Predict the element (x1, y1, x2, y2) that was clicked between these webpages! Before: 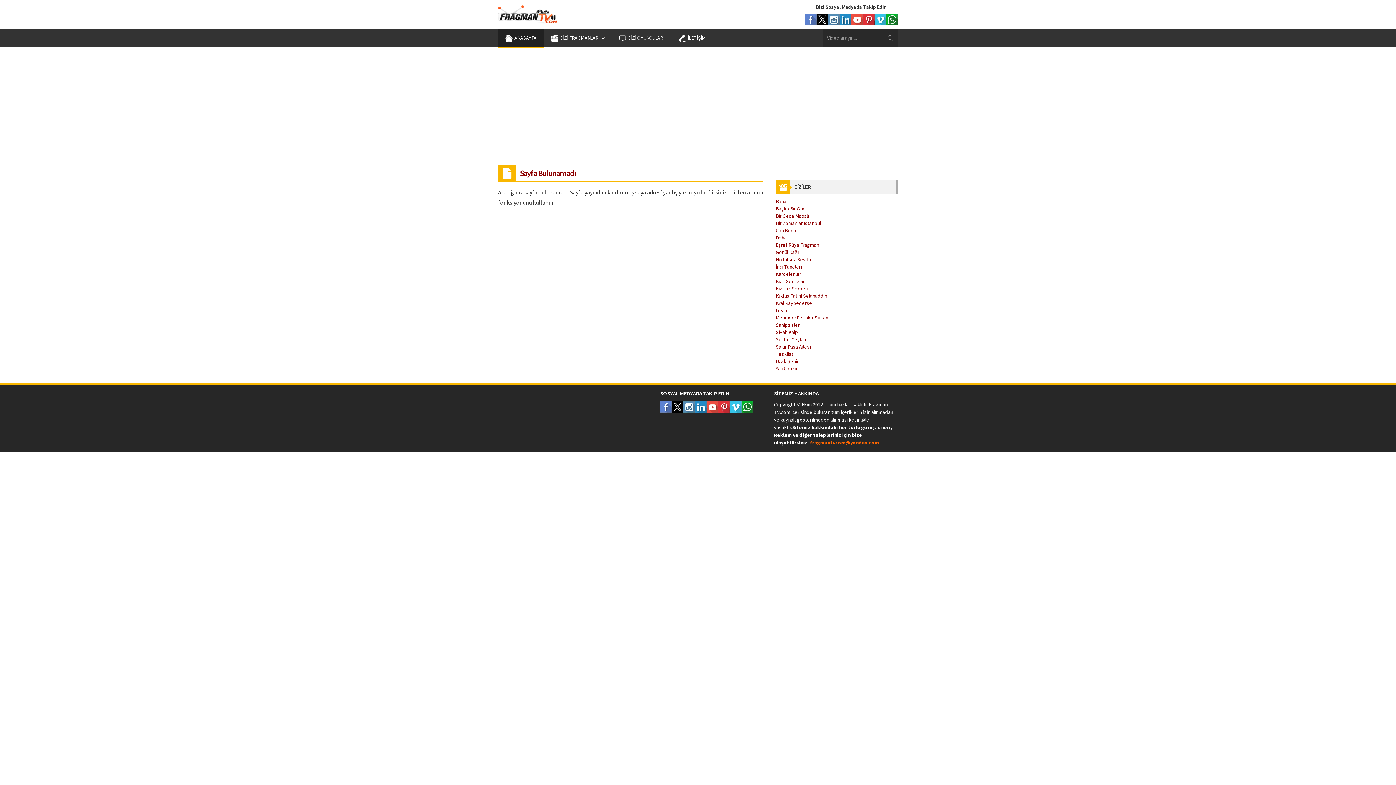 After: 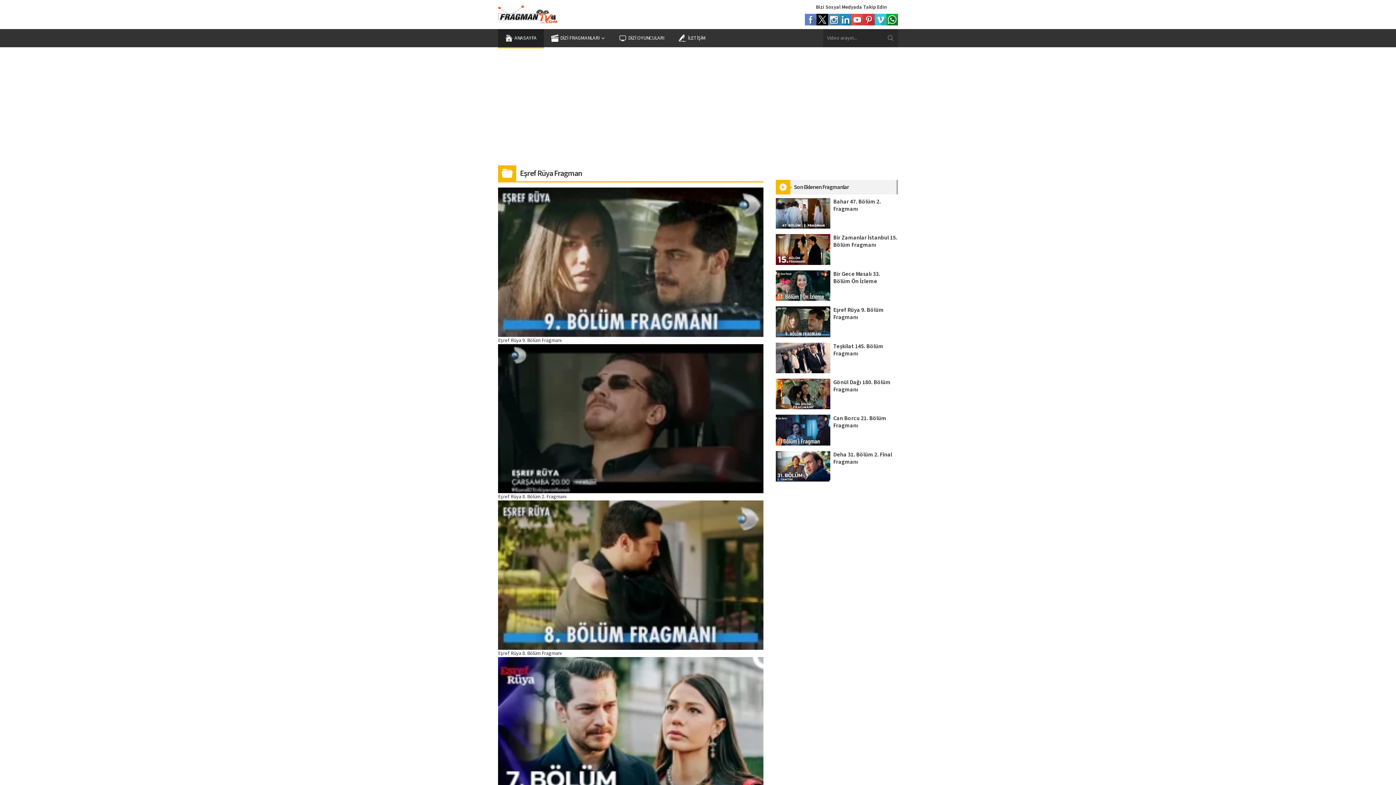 Action: label: Eşref Rüya Fragman bbox: (776, 241, 898, 249)